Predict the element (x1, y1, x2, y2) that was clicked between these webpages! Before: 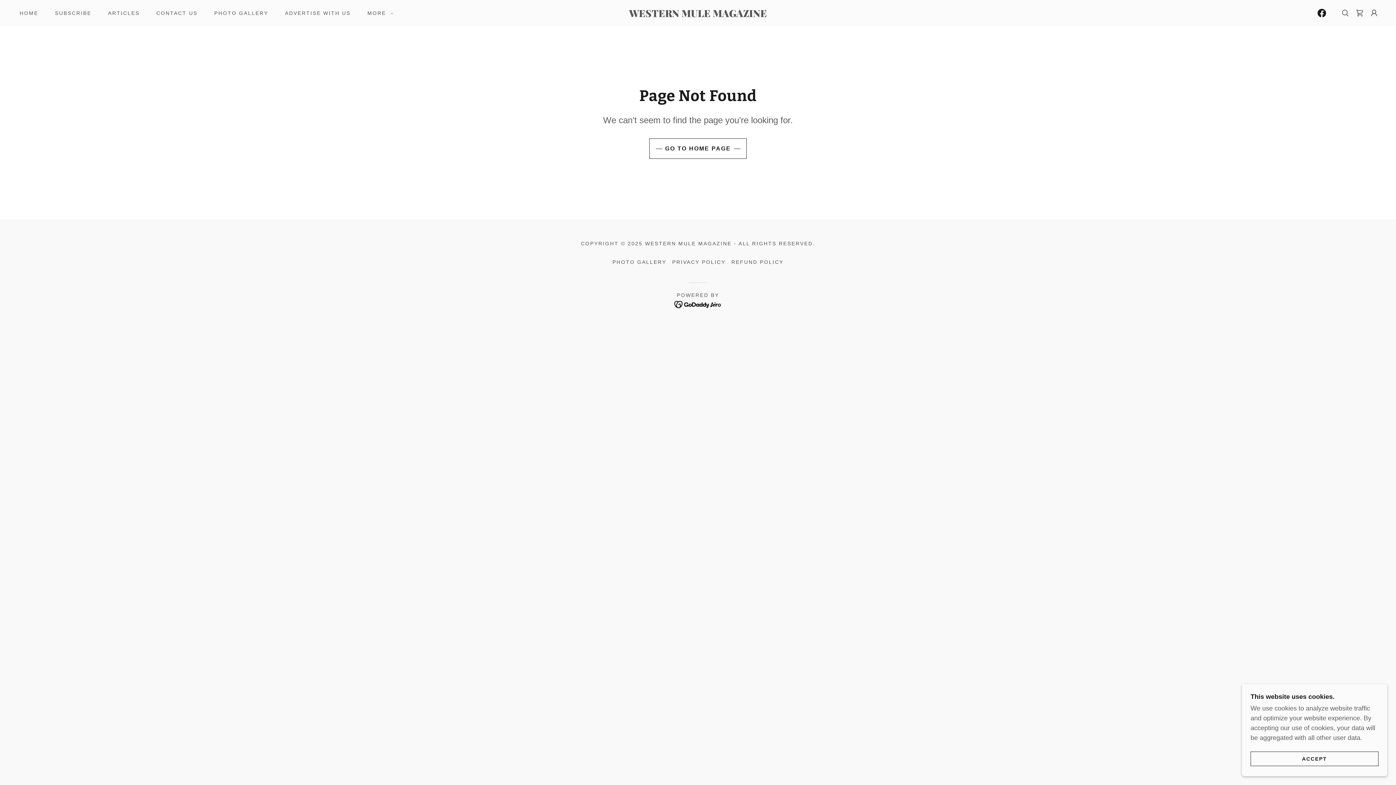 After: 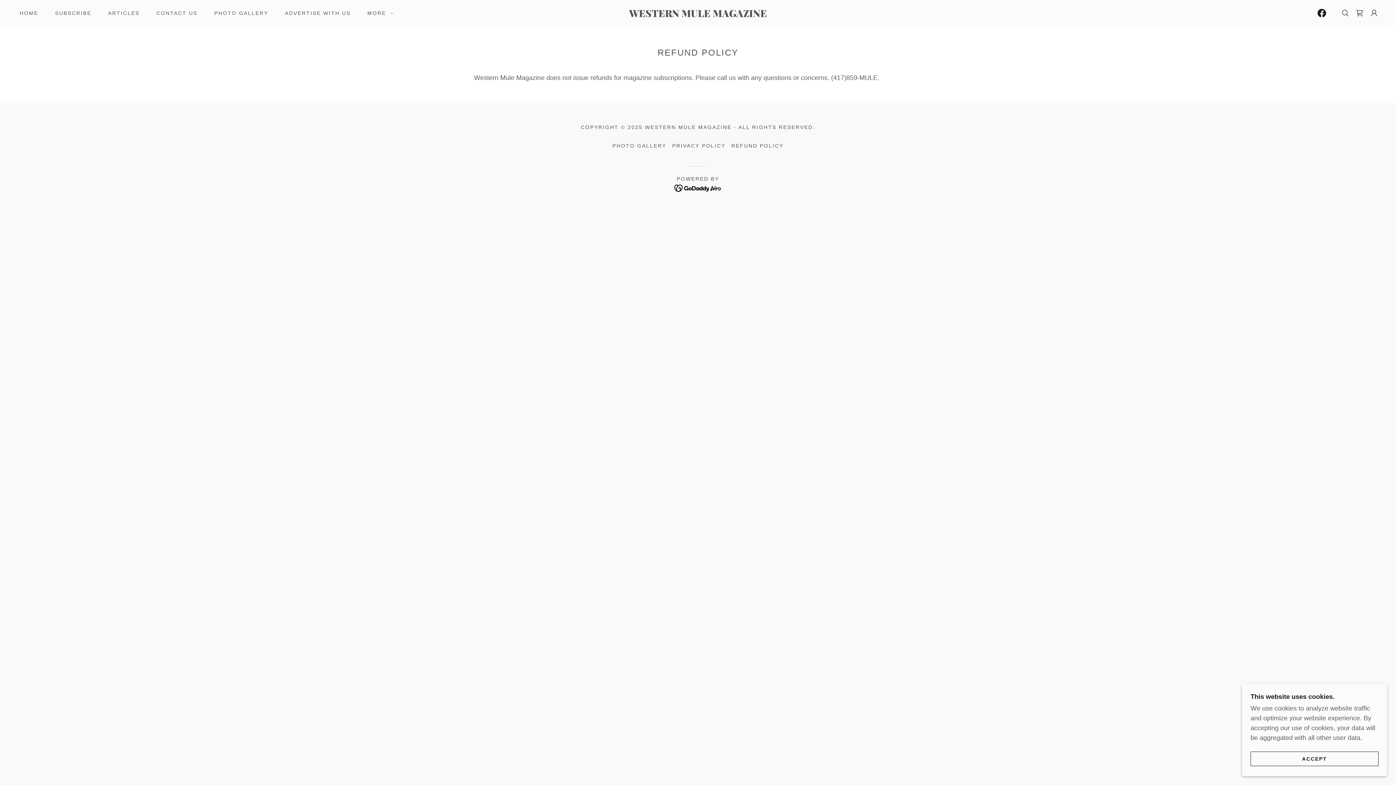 Action: bbox: (728, 256, 786, 268) label: REFUND POLICY